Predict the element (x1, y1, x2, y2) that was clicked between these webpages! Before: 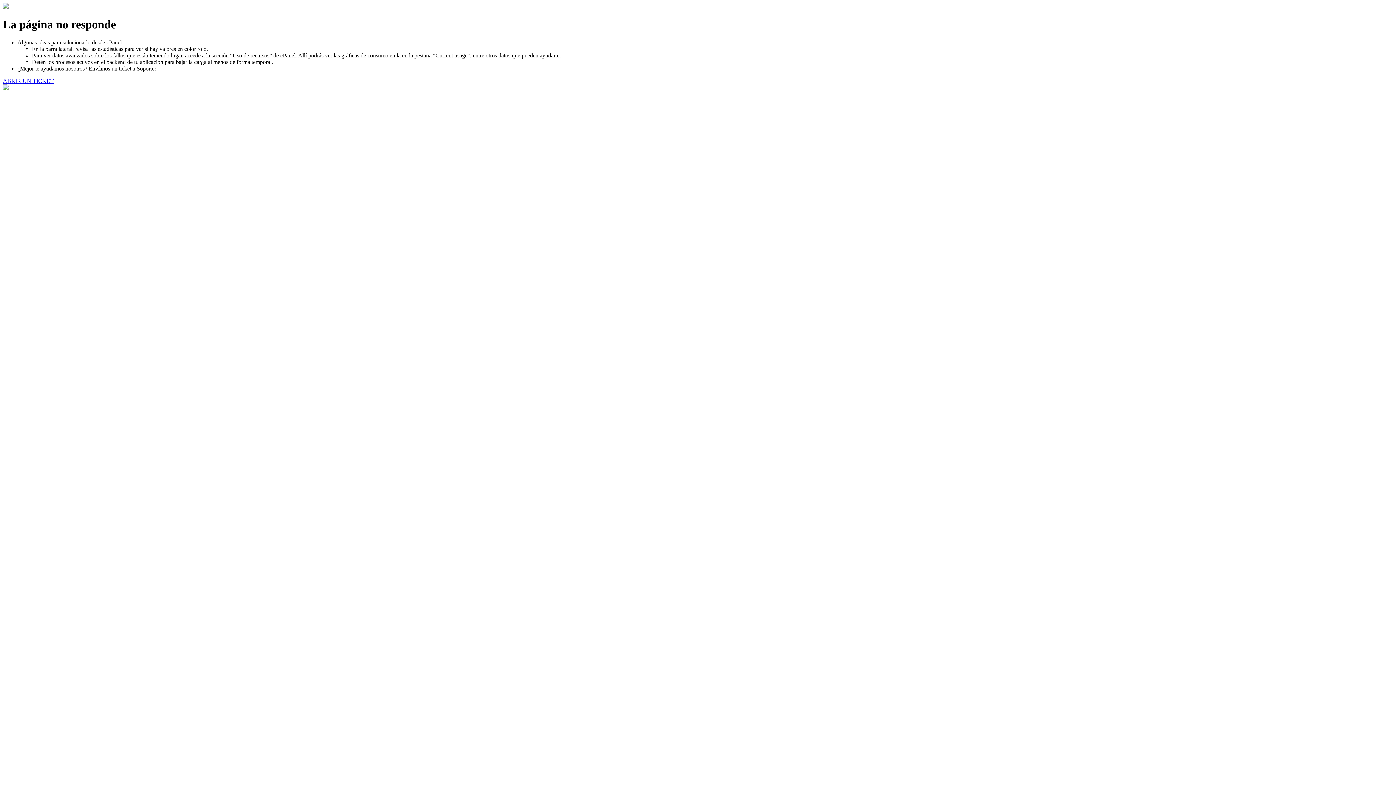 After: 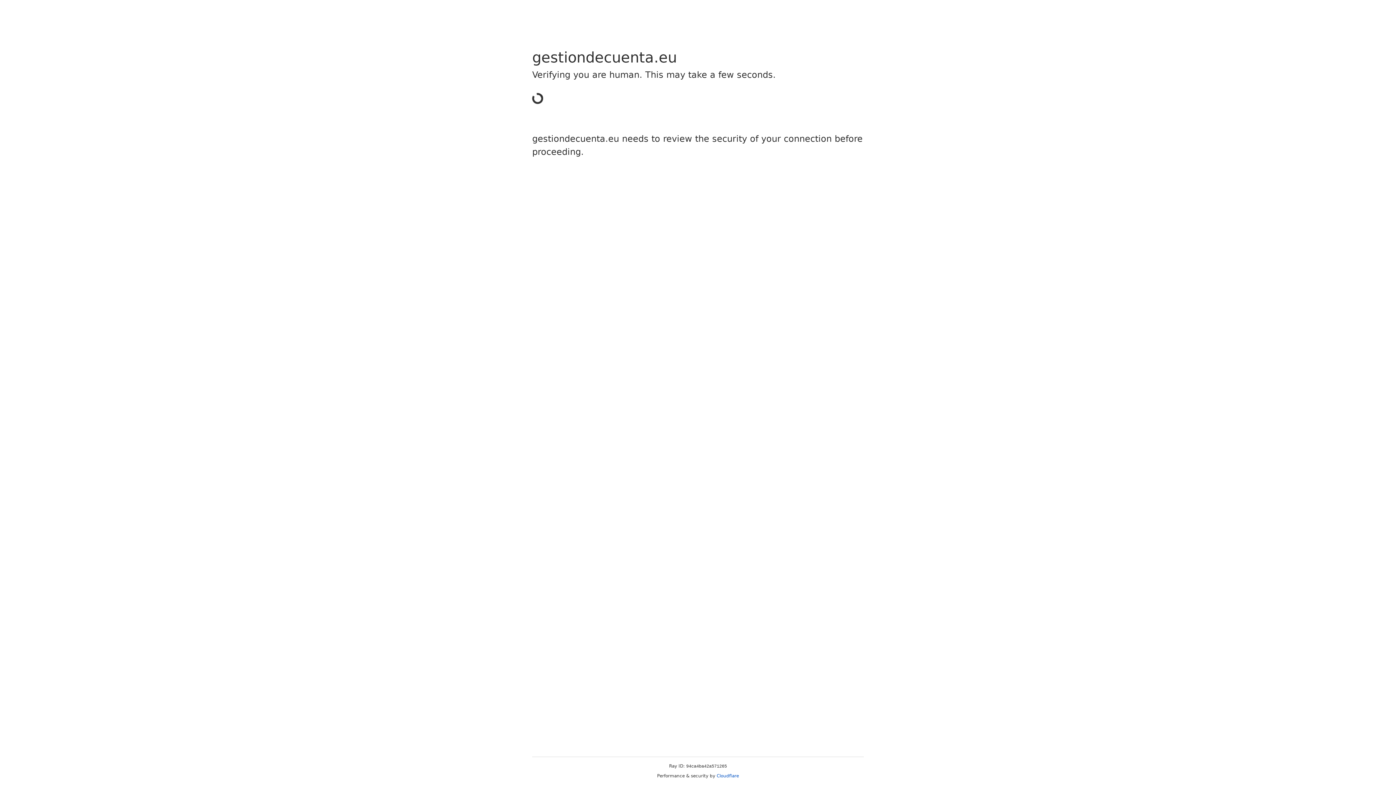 Action: bbox: (2, 77, 53, 83) label: ABRIR UN TICKET